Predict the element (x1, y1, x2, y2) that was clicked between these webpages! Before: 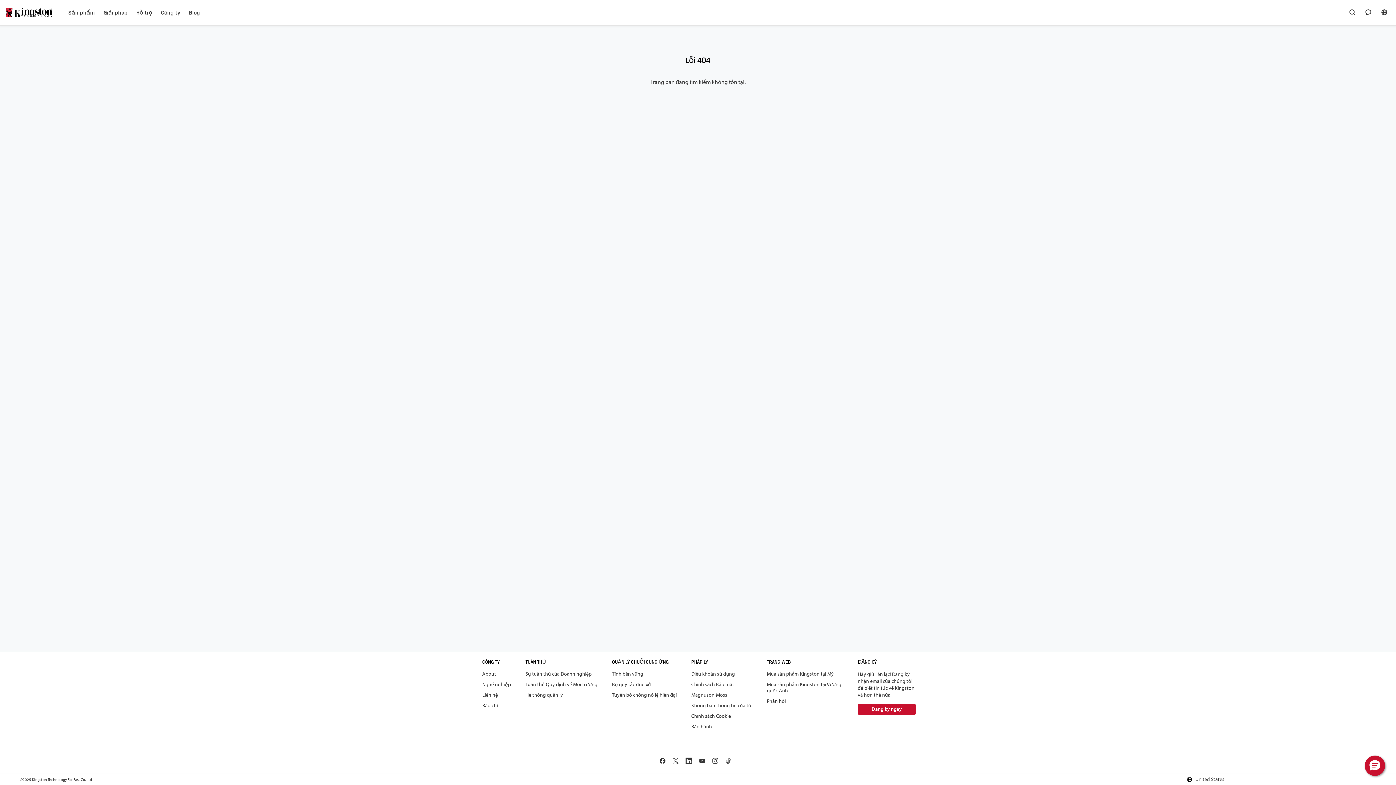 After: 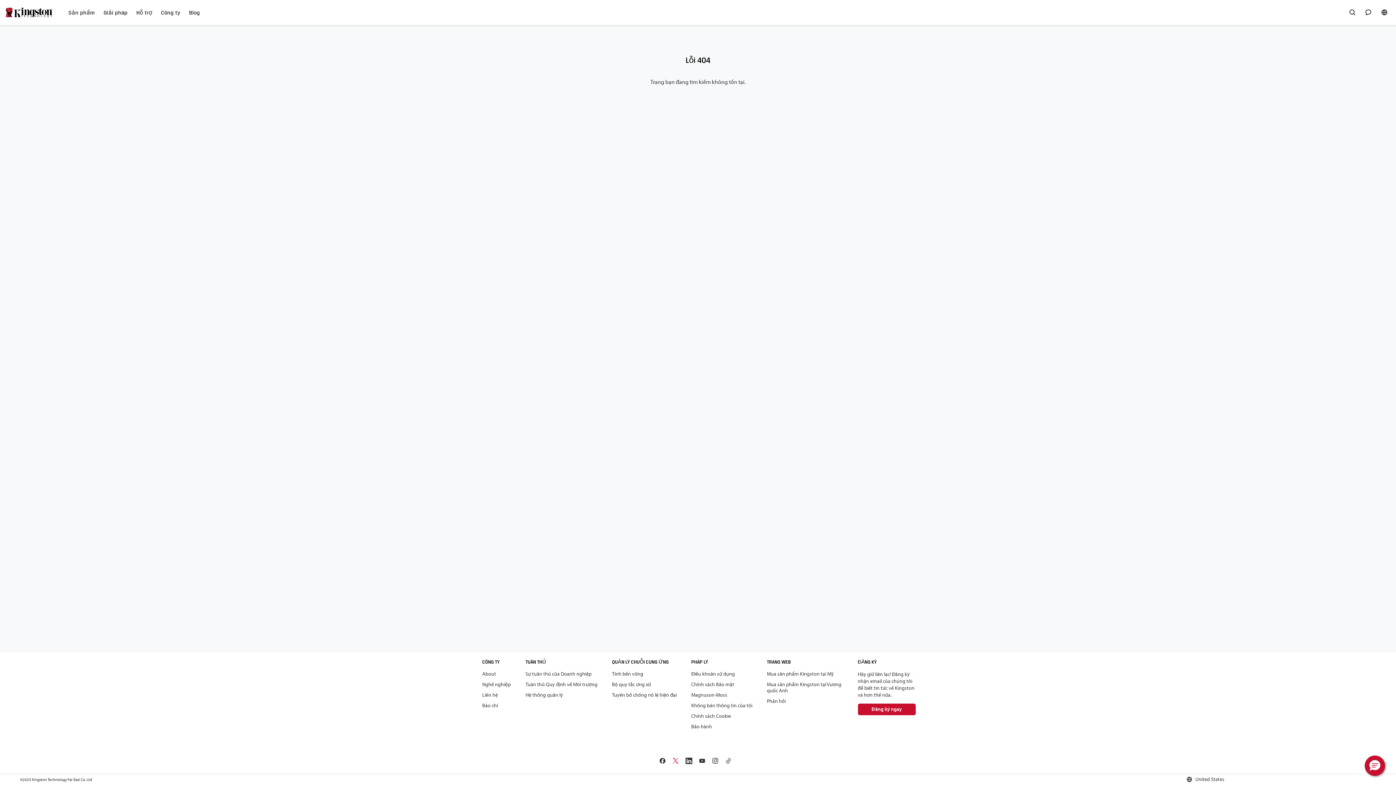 Action: bbox: (672, 757, 679, 765) label: X